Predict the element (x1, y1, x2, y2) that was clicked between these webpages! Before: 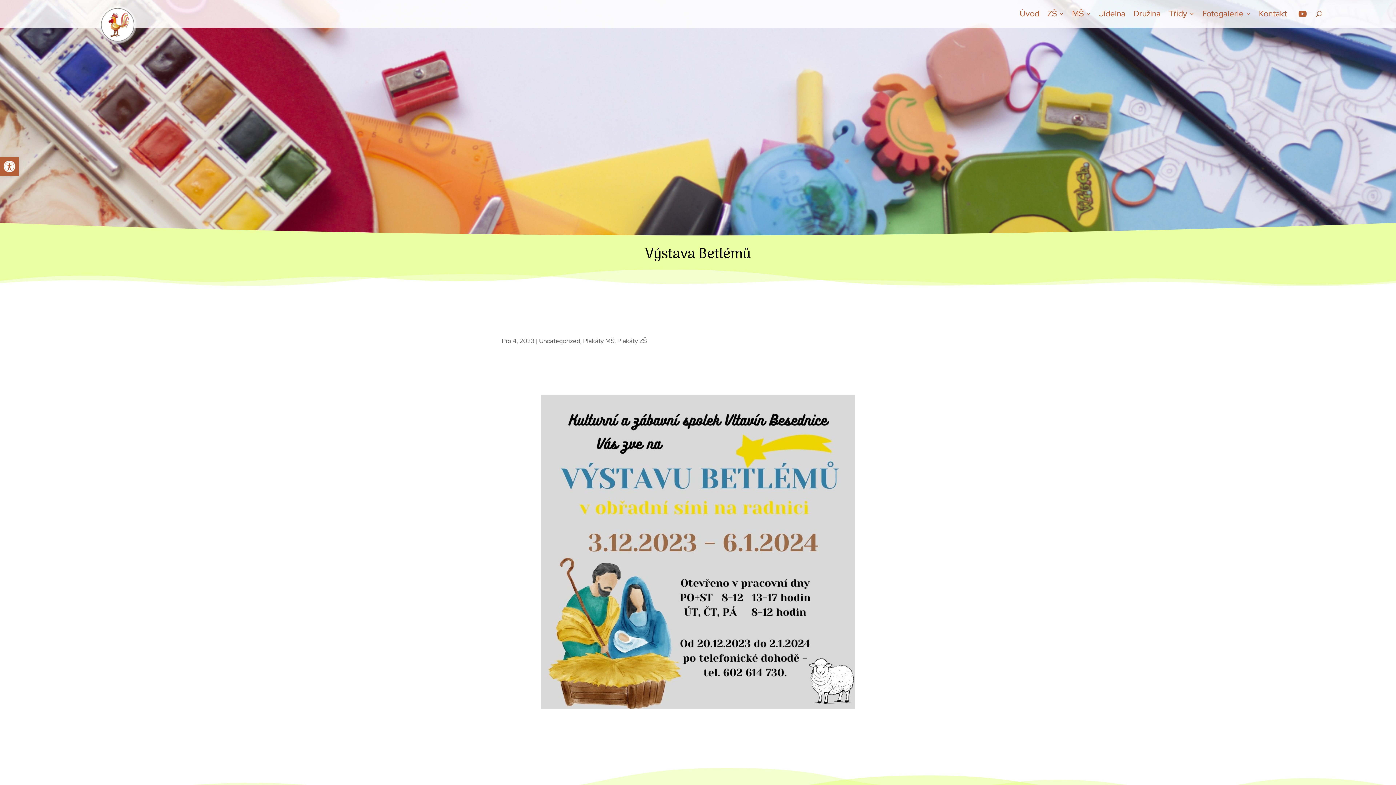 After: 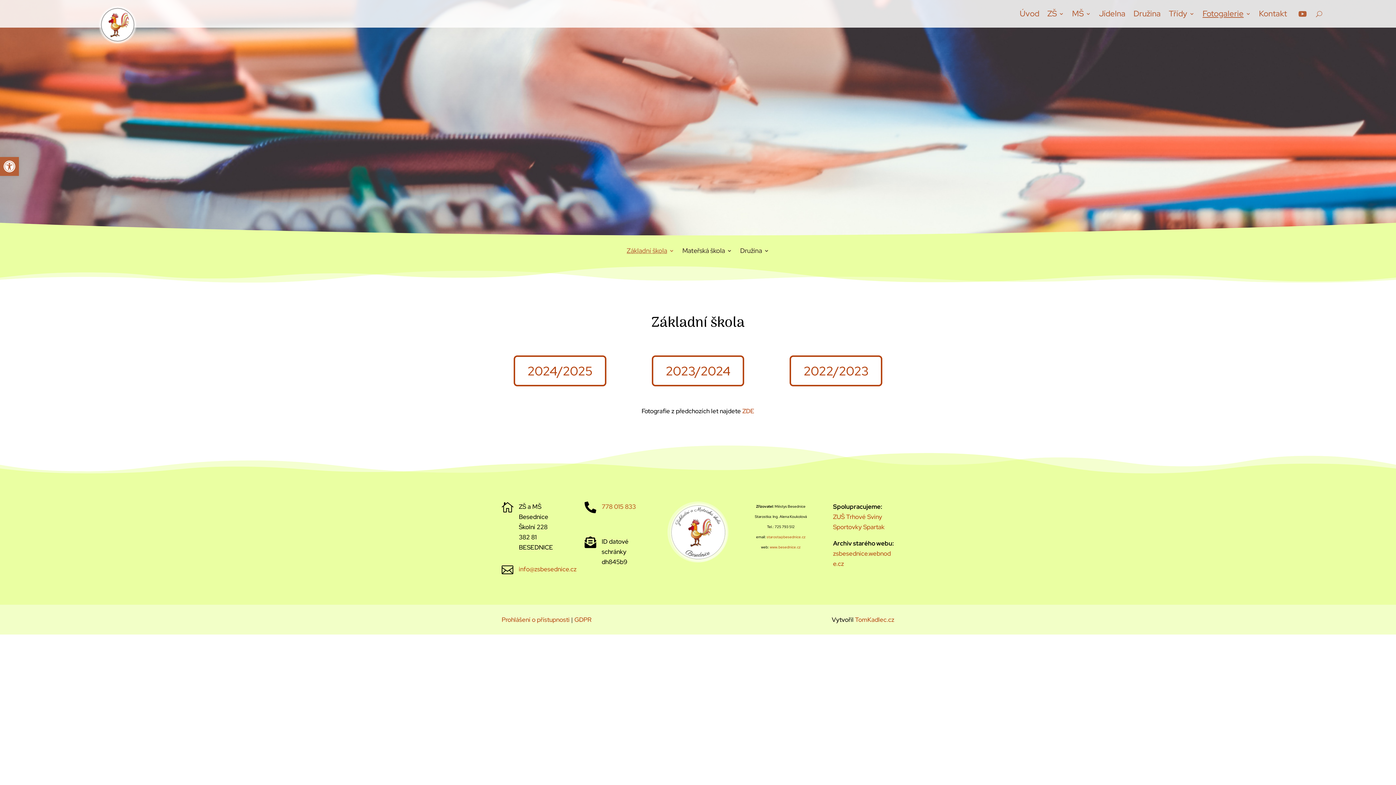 Action: bbox: (1202, 0, 1251, 27) label: Fotogalerie